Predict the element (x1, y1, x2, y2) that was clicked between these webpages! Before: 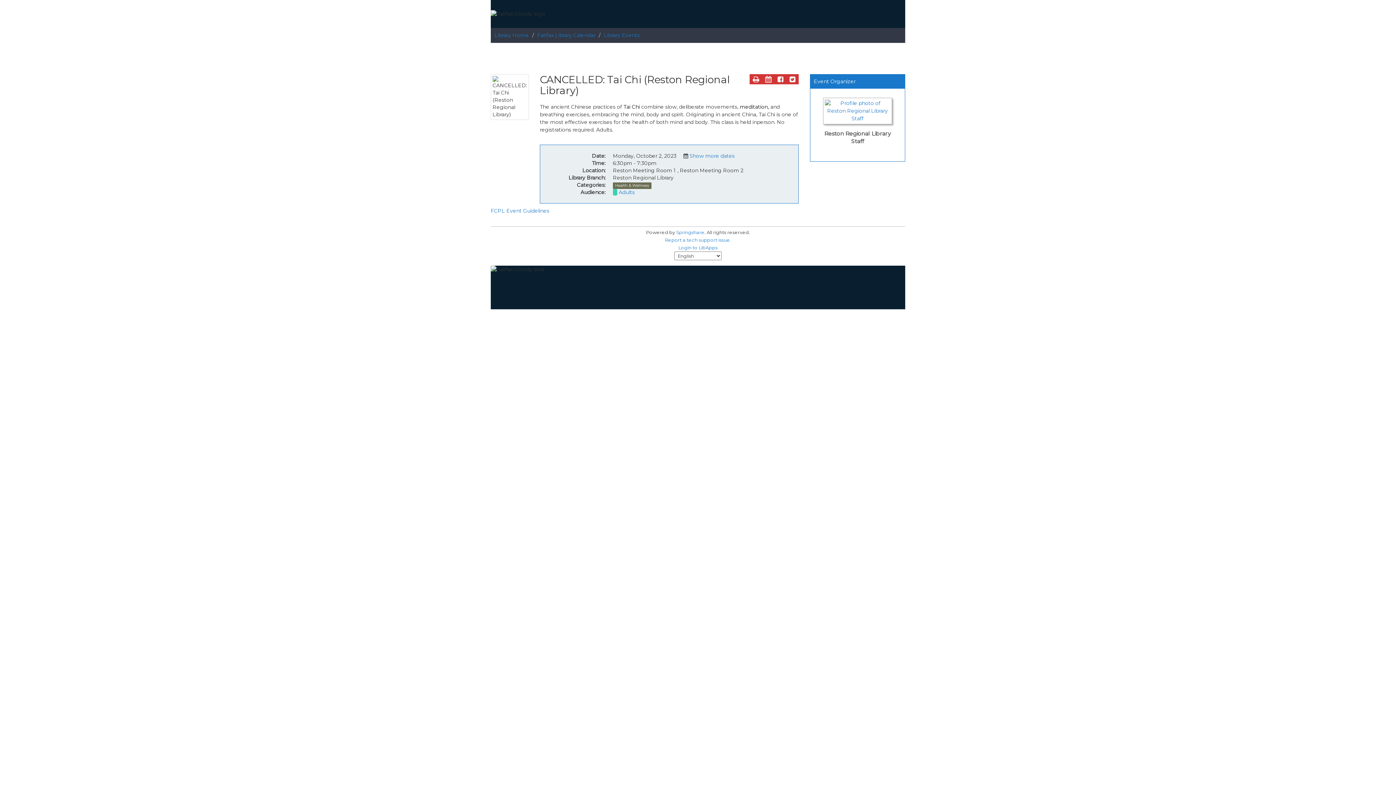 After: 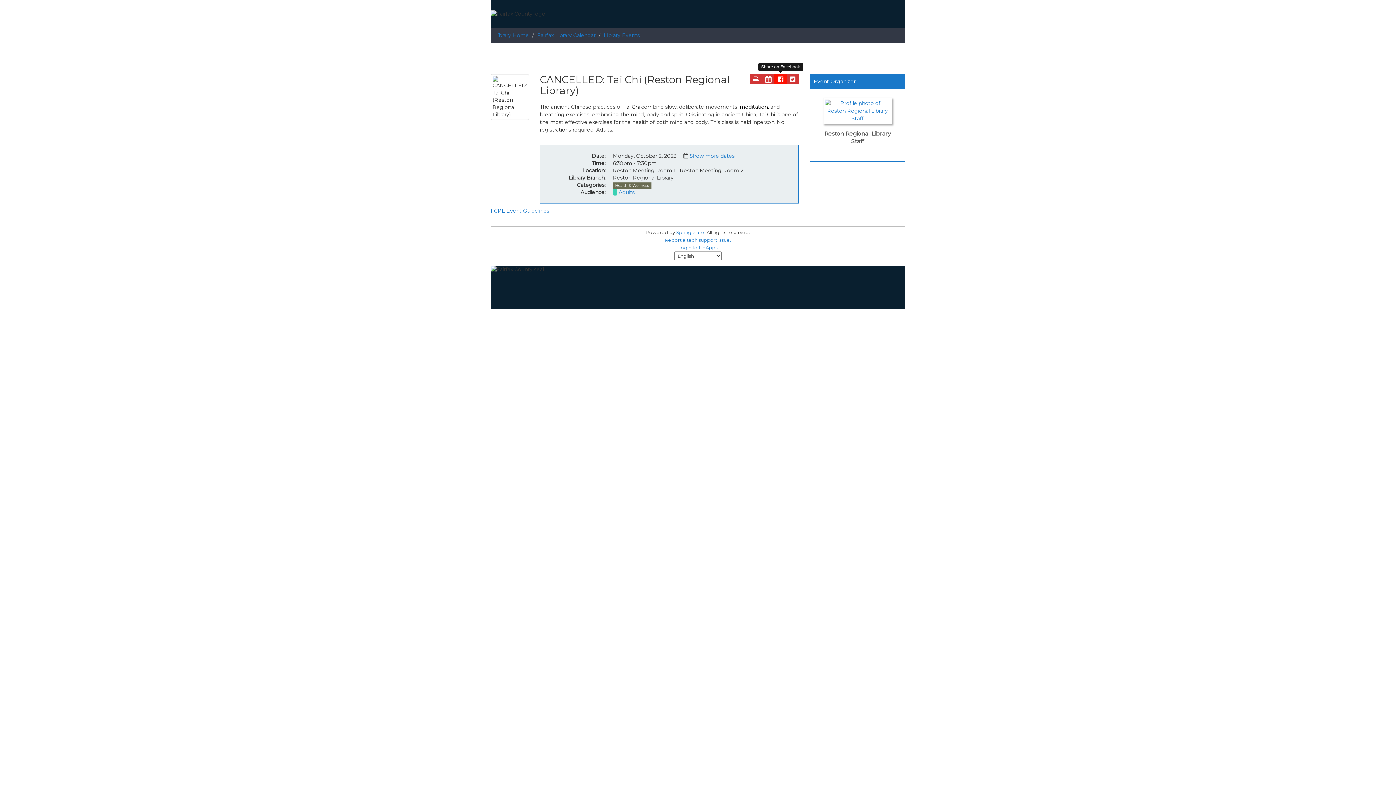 Action: bbox: (774, 74, 786, 84) label: Share page on Facebook